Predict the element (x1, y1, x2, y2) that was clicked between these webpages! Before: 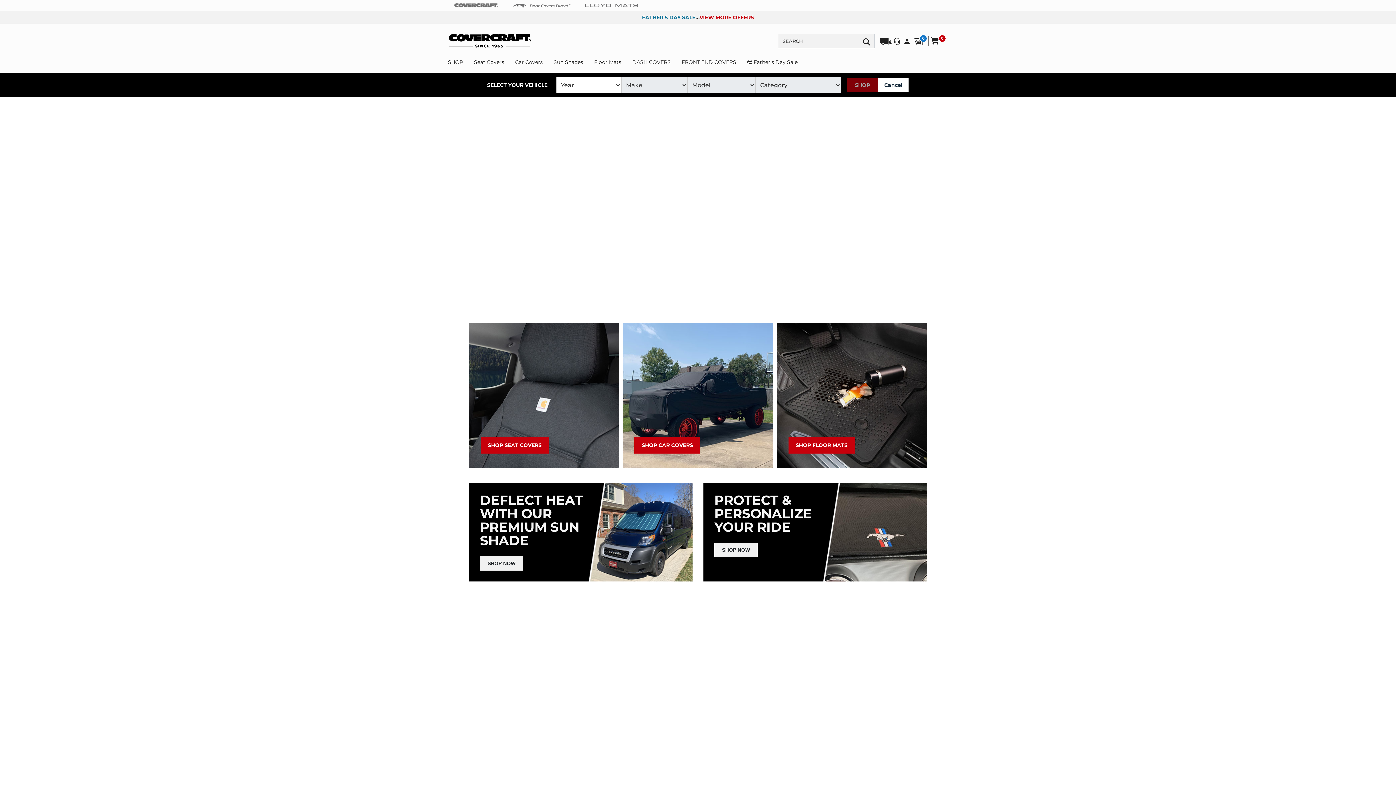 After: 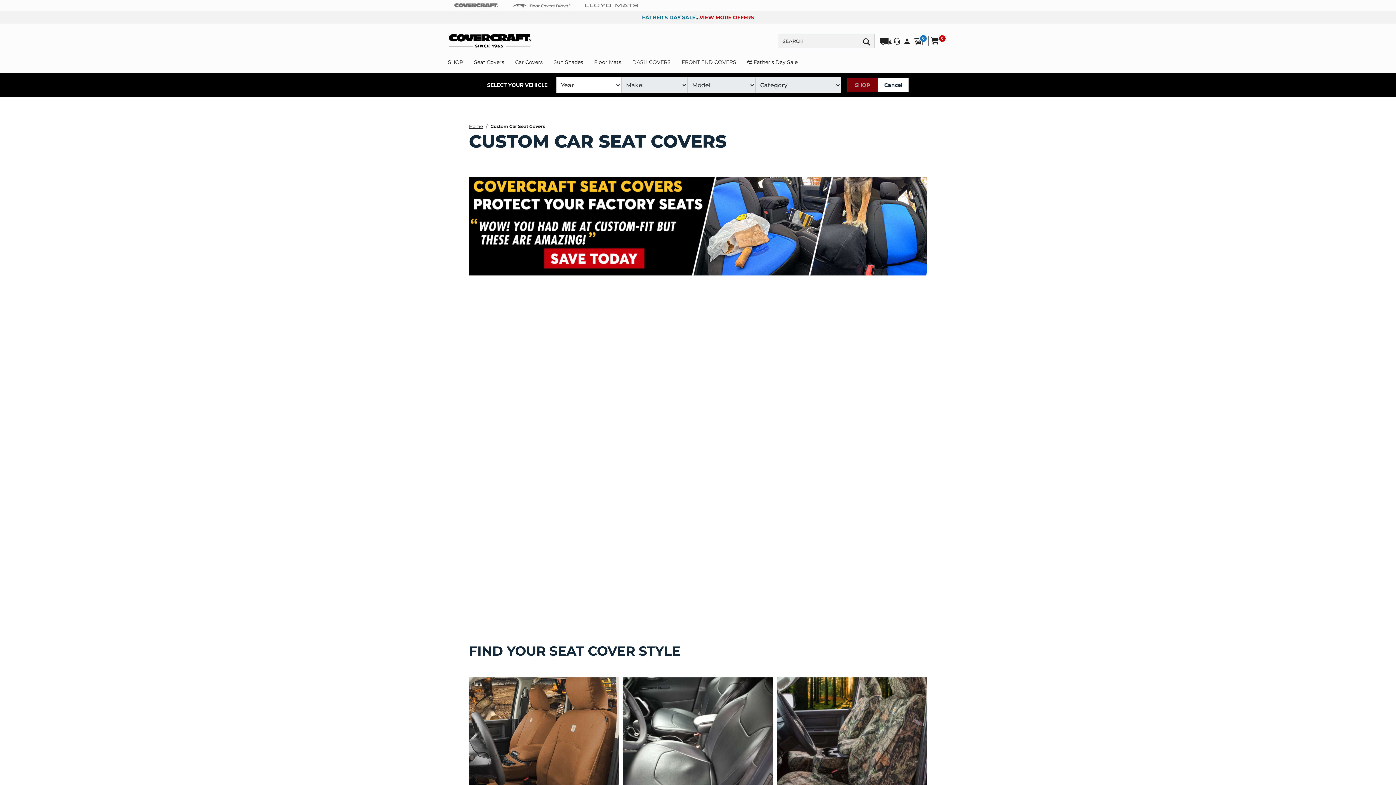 Action: bbox: (480, 437, 549, 453) label: SHOP SEAT COVERS